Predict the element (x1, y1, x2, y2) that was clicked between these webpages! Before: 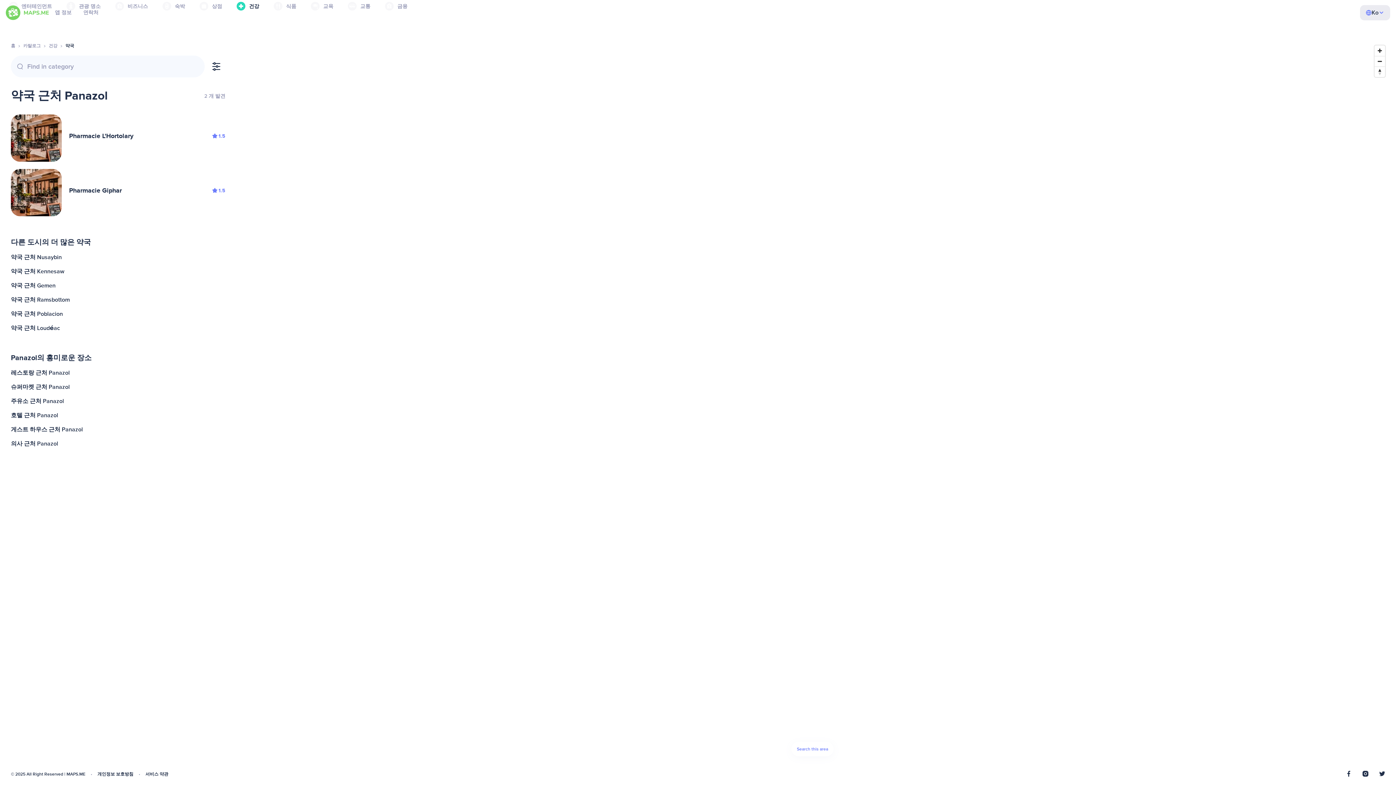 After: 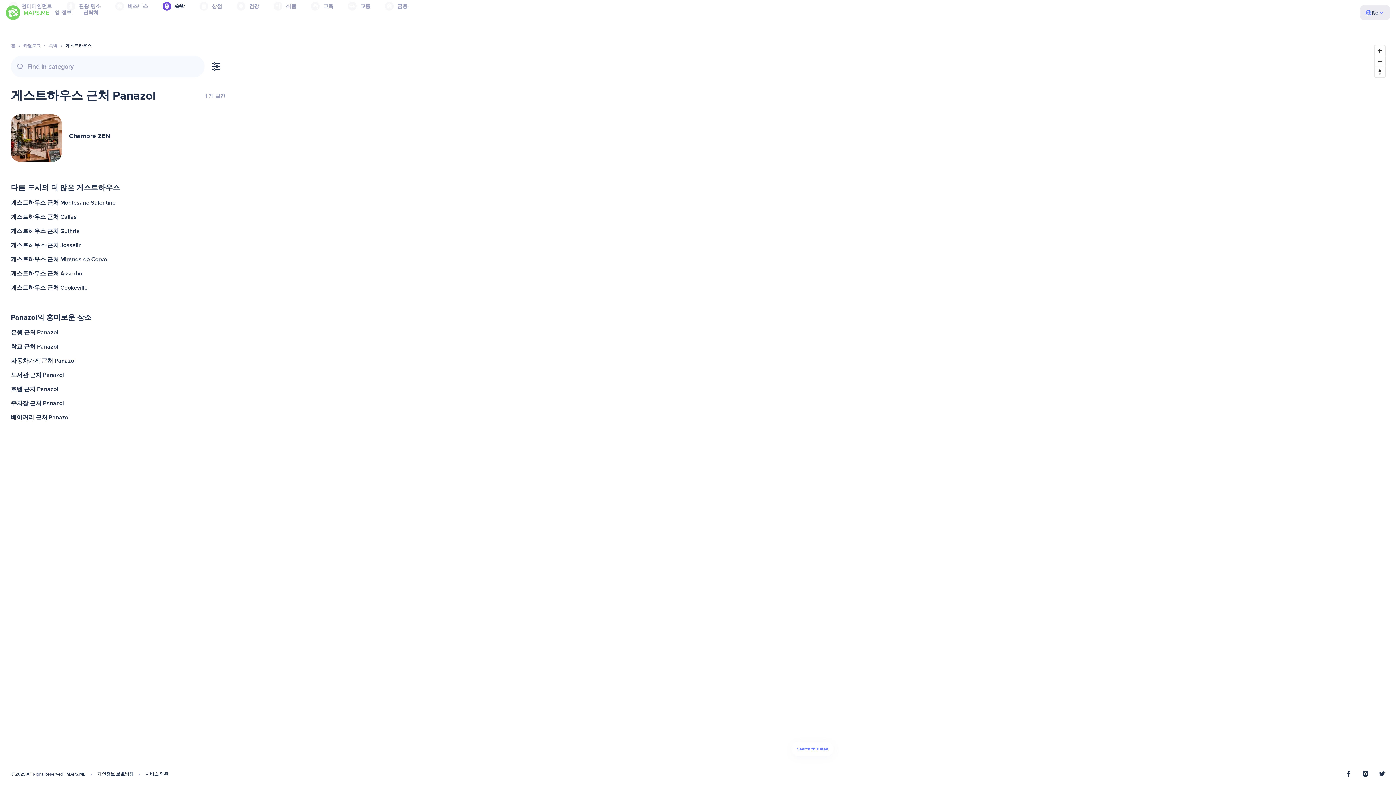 Action: label: 게스트 하우스 근처 Panazol bbox: (9, 422, 227, 437)